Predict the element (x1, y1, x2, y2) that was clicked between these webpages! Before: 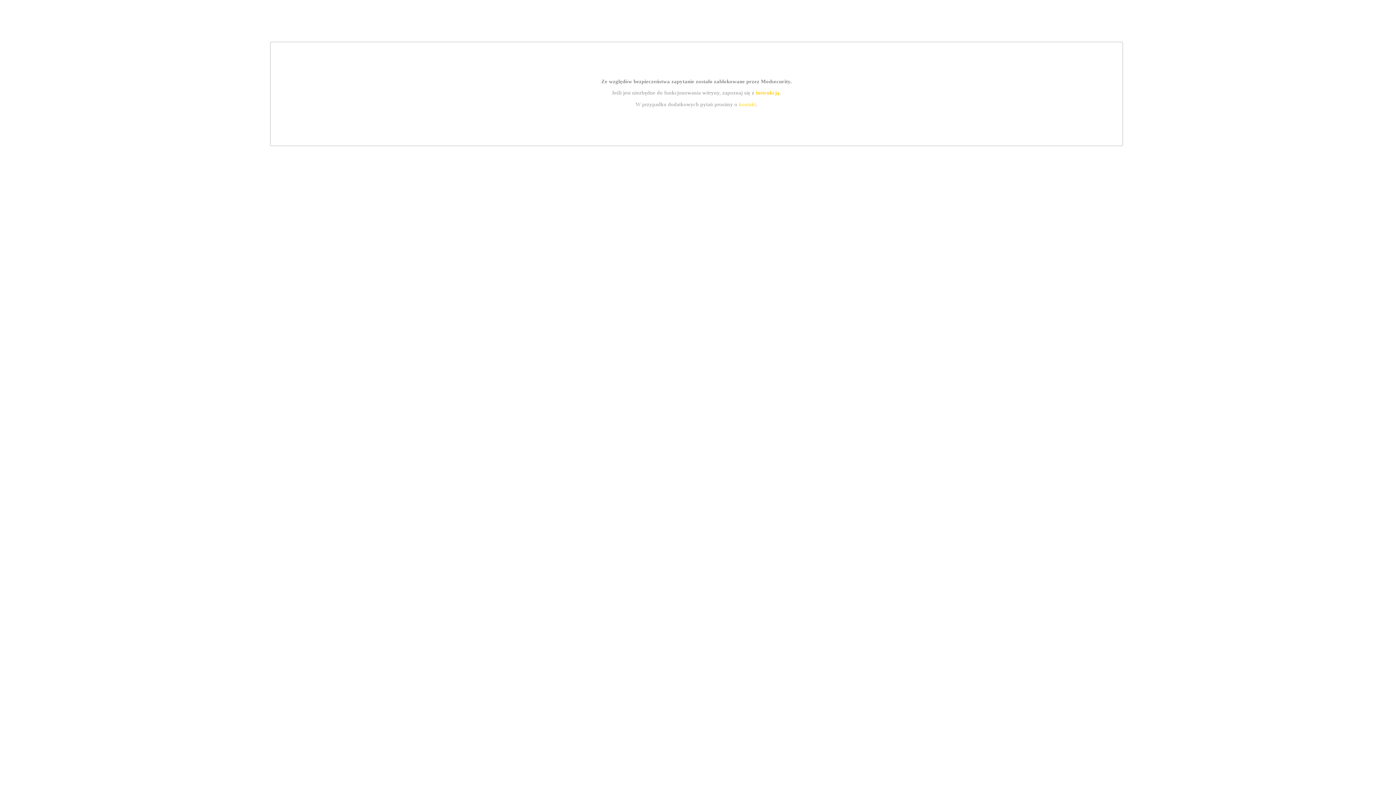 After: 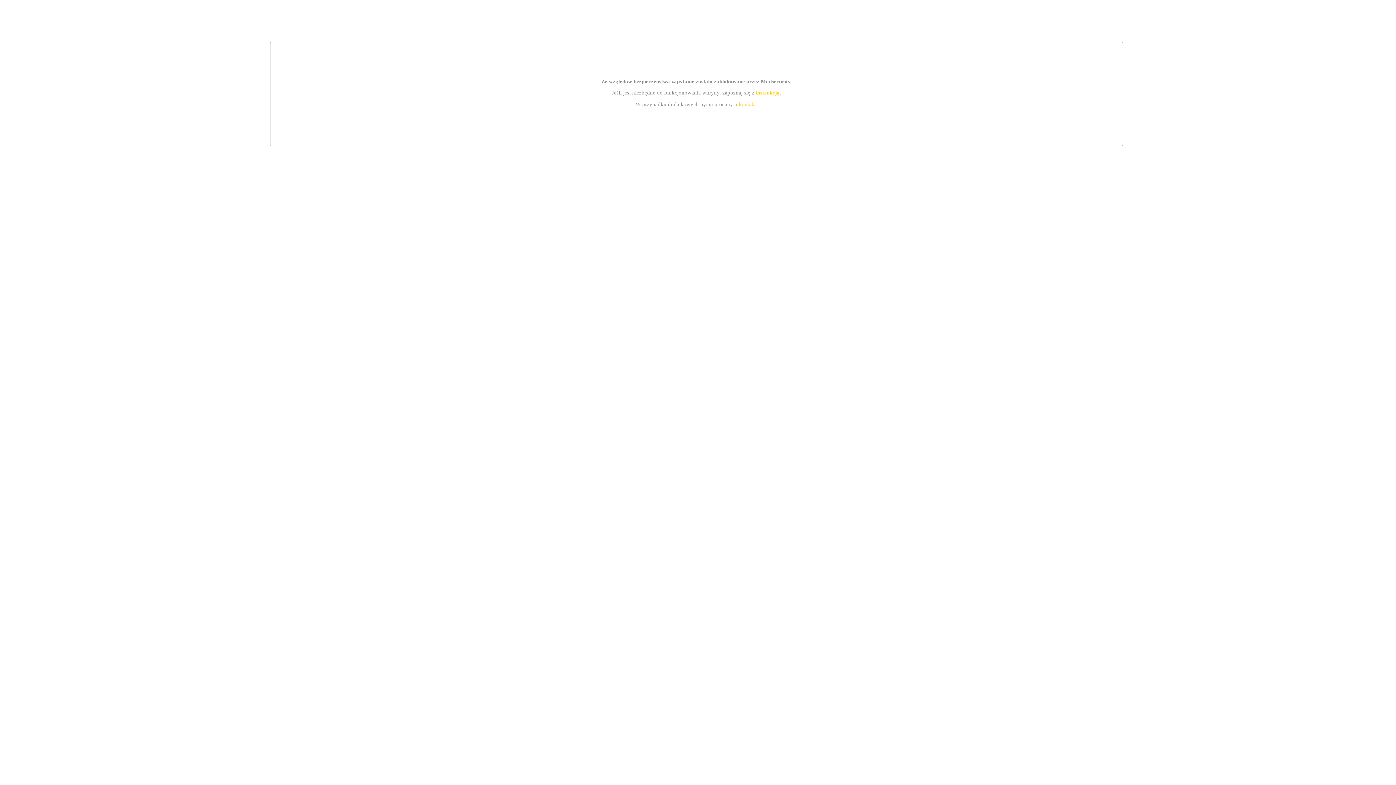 Action: label: instrukcją bbox: (755, 89, 779, 95)